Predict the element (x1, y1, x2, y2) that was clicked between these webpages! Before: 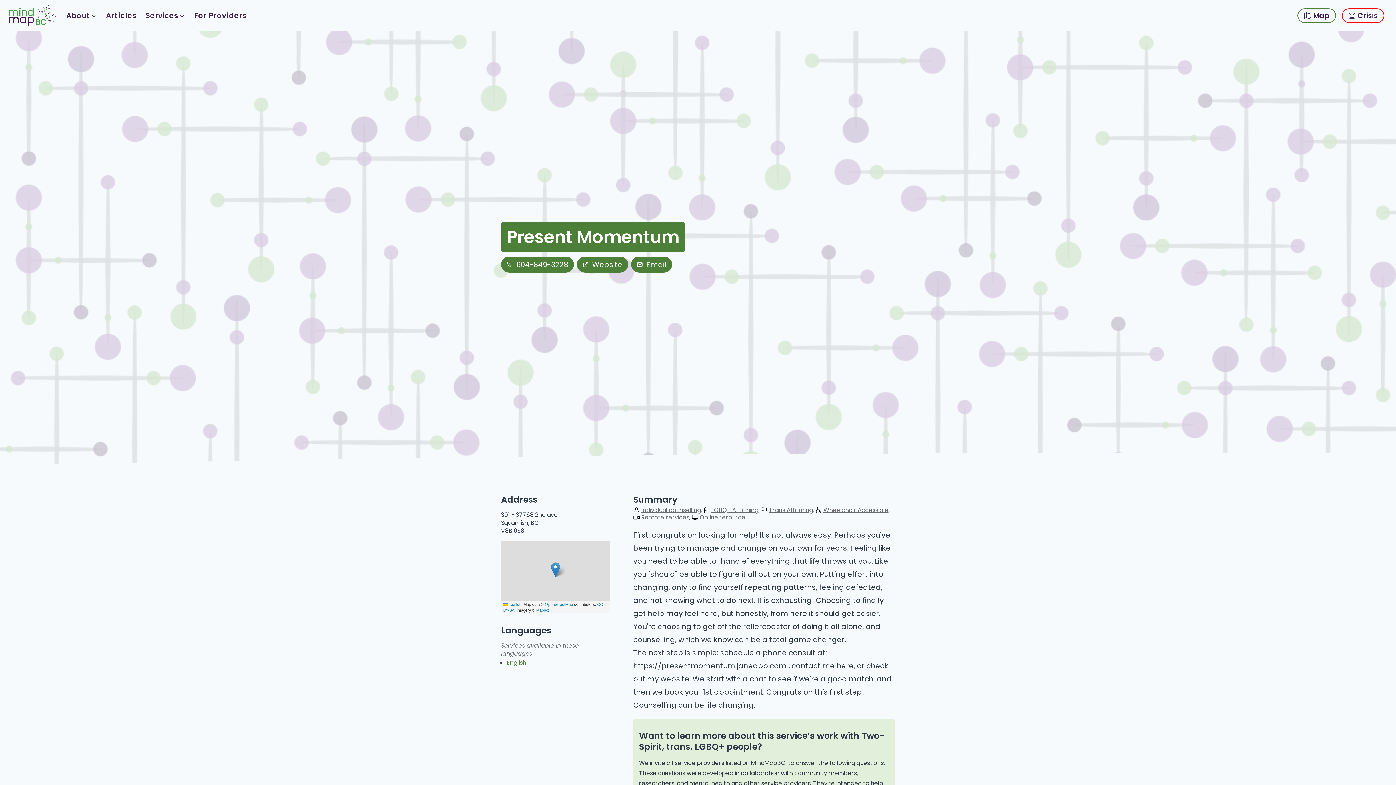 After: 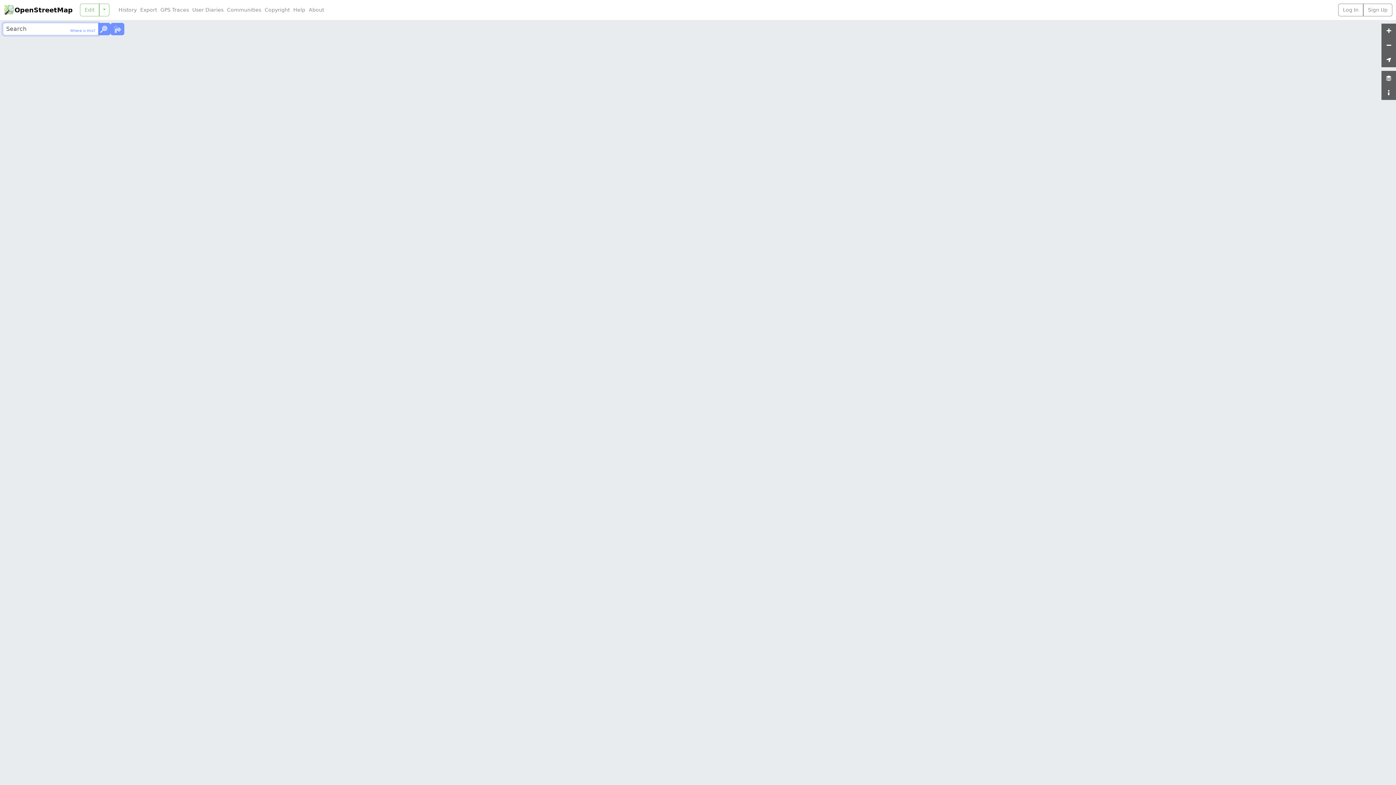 Action: bbox: (545, 602, 573, 606) label: OpenStreetMap